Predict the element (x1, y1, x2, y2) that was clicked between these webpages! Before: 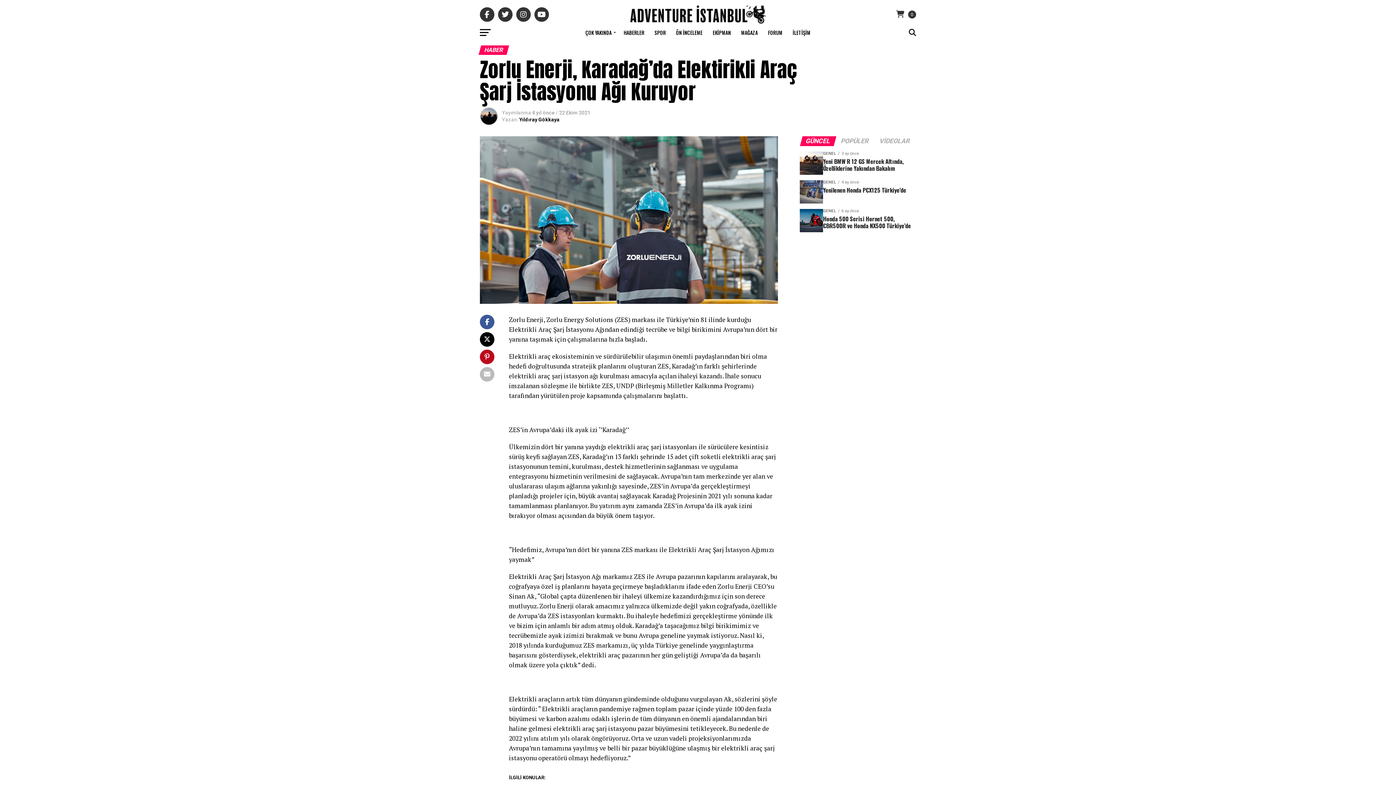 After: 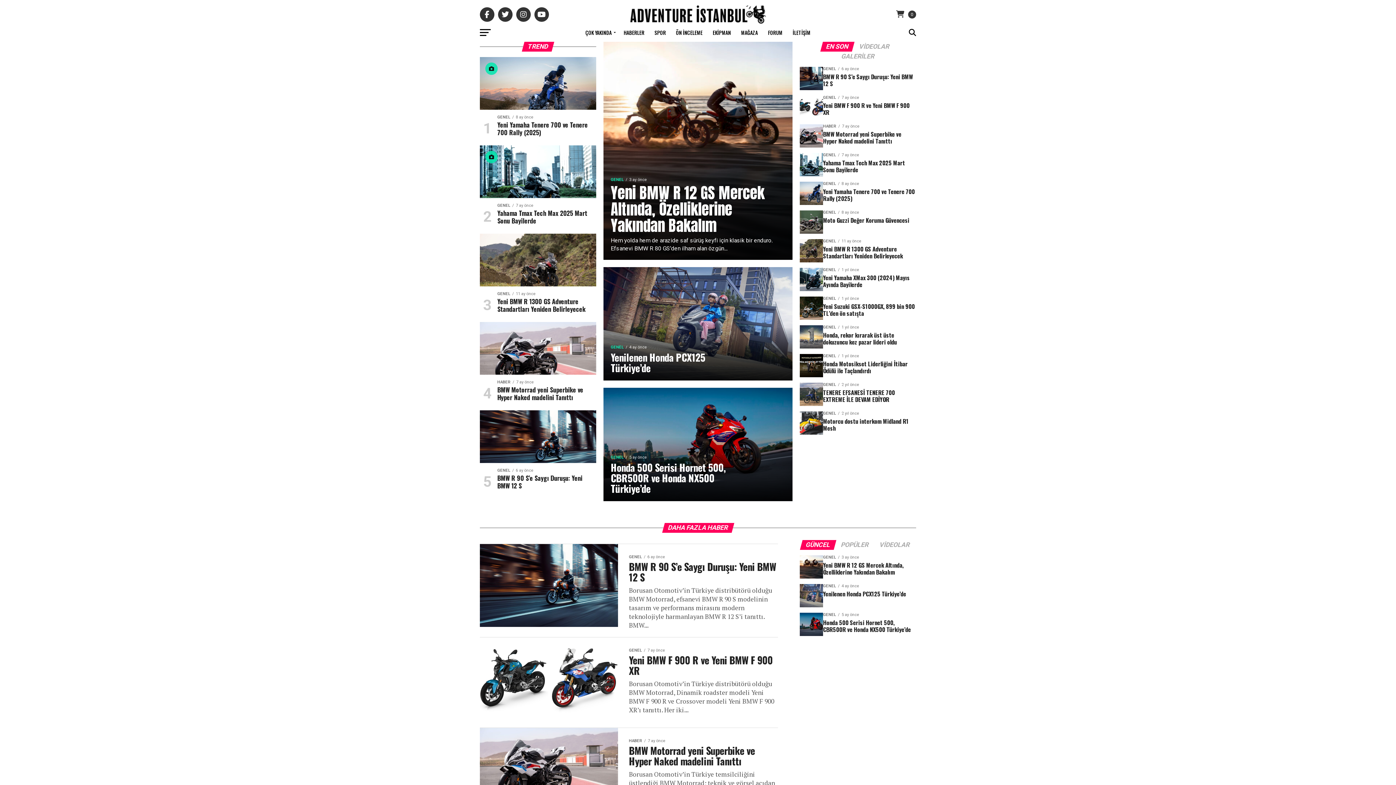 Action: bbox: (630, 18, 766, 25)